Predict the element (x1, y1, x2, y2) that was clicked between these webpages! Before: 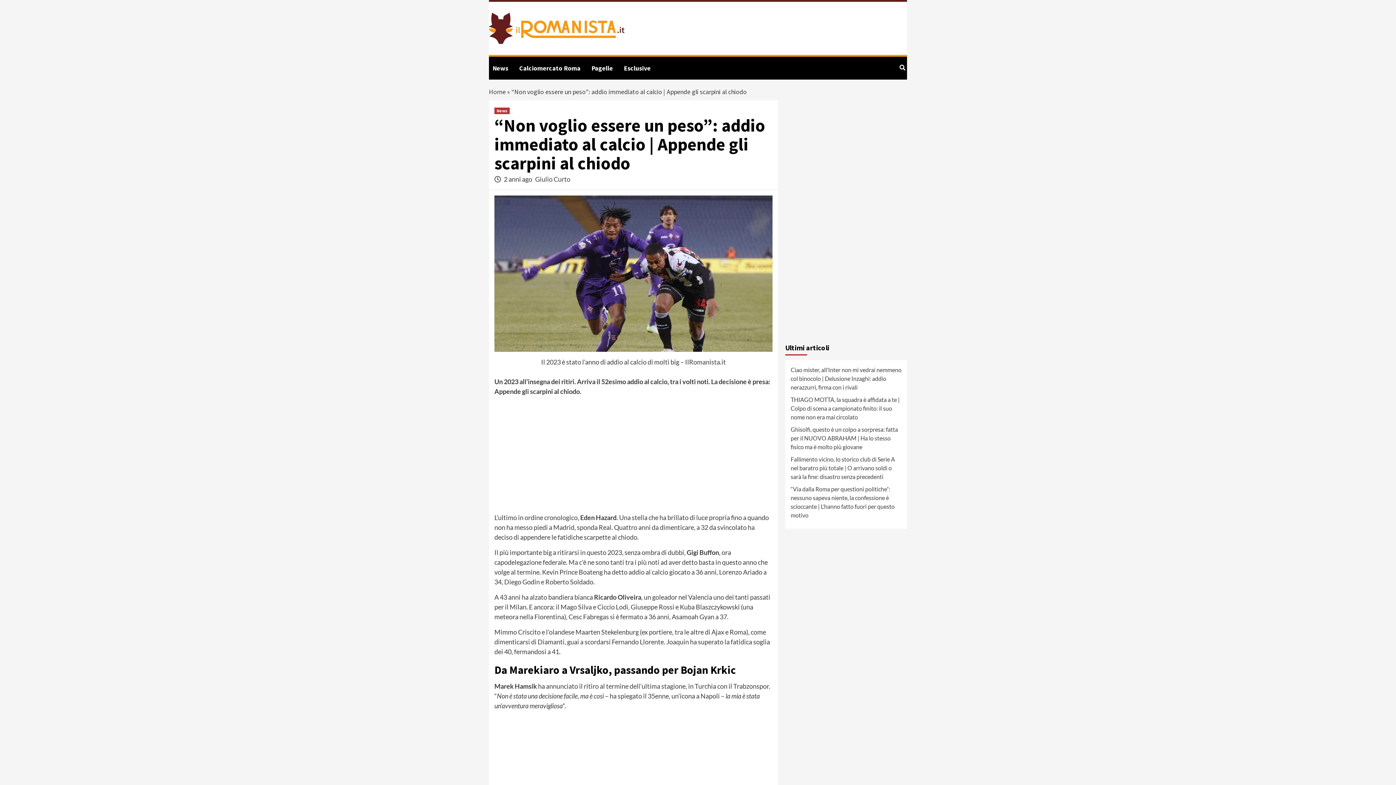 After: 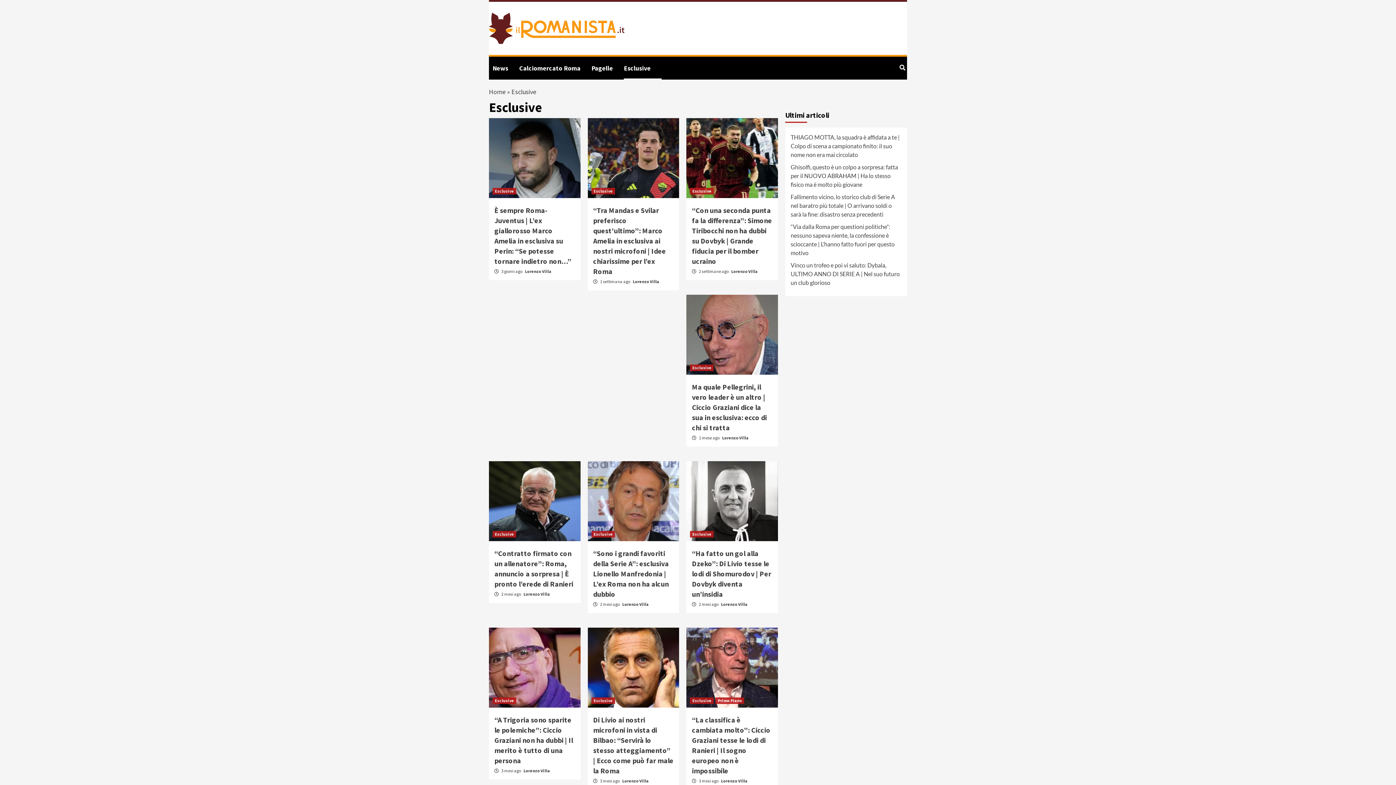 Action: label: Esclusive bbox: (624, 56, 661, 79)